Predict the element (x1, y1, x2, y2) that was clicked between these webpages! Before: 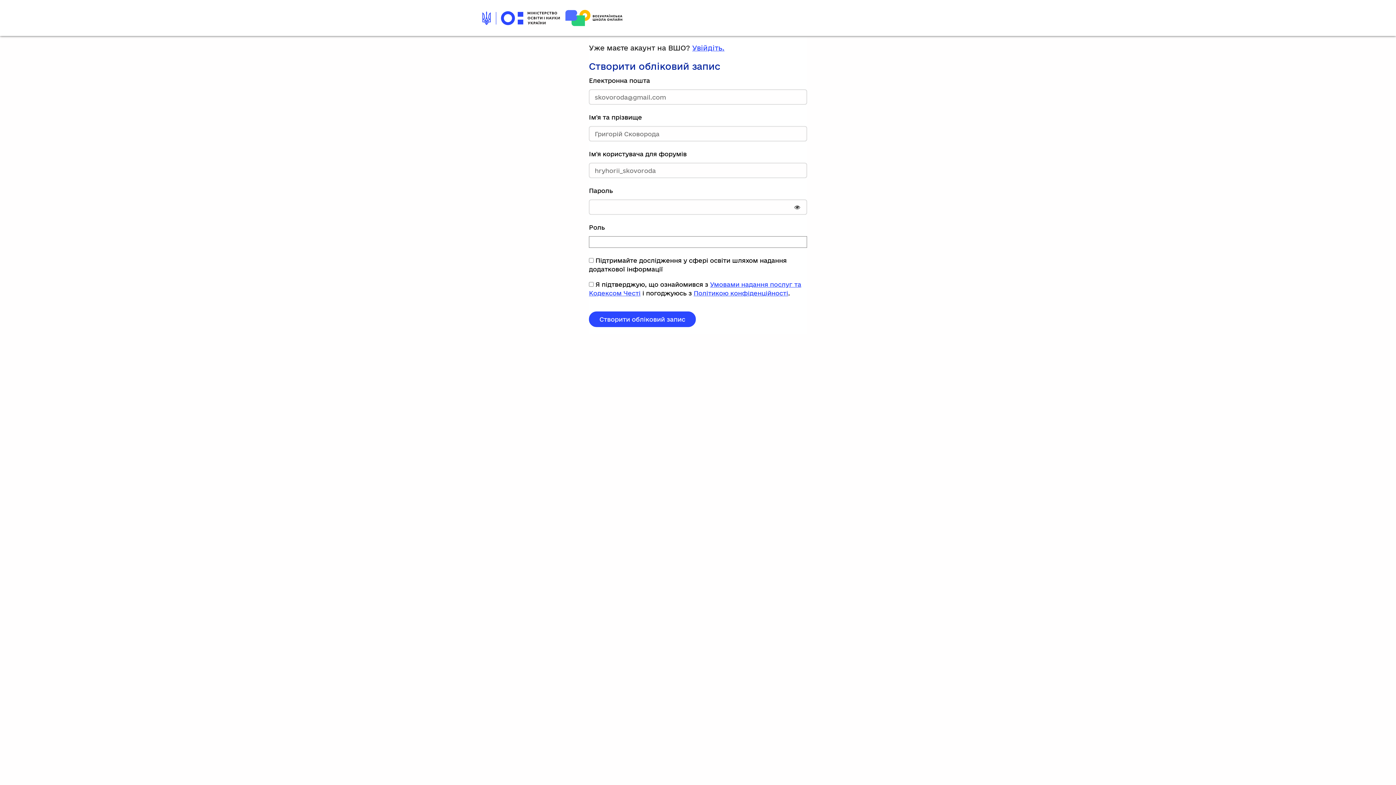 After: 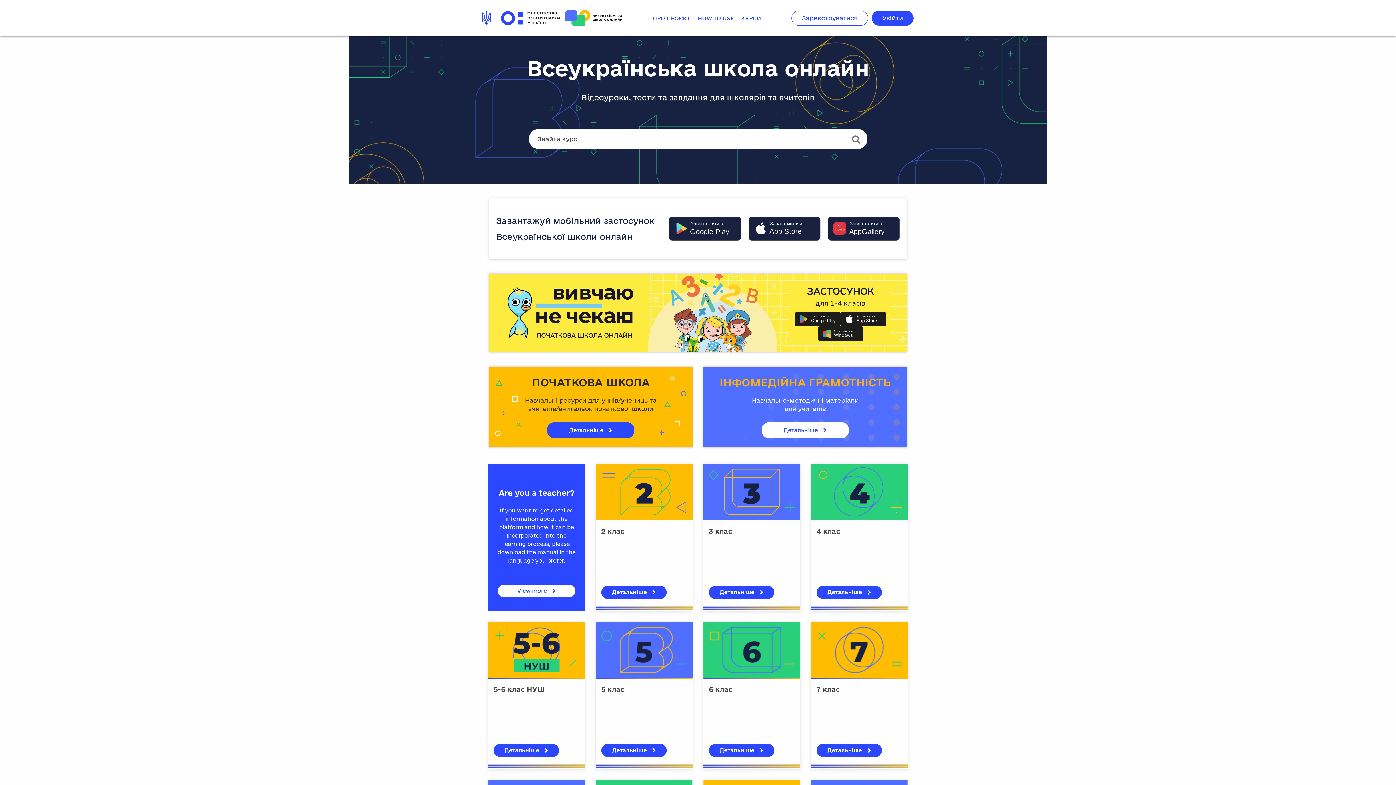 Action: bbox: (565, 9, 622, 26)